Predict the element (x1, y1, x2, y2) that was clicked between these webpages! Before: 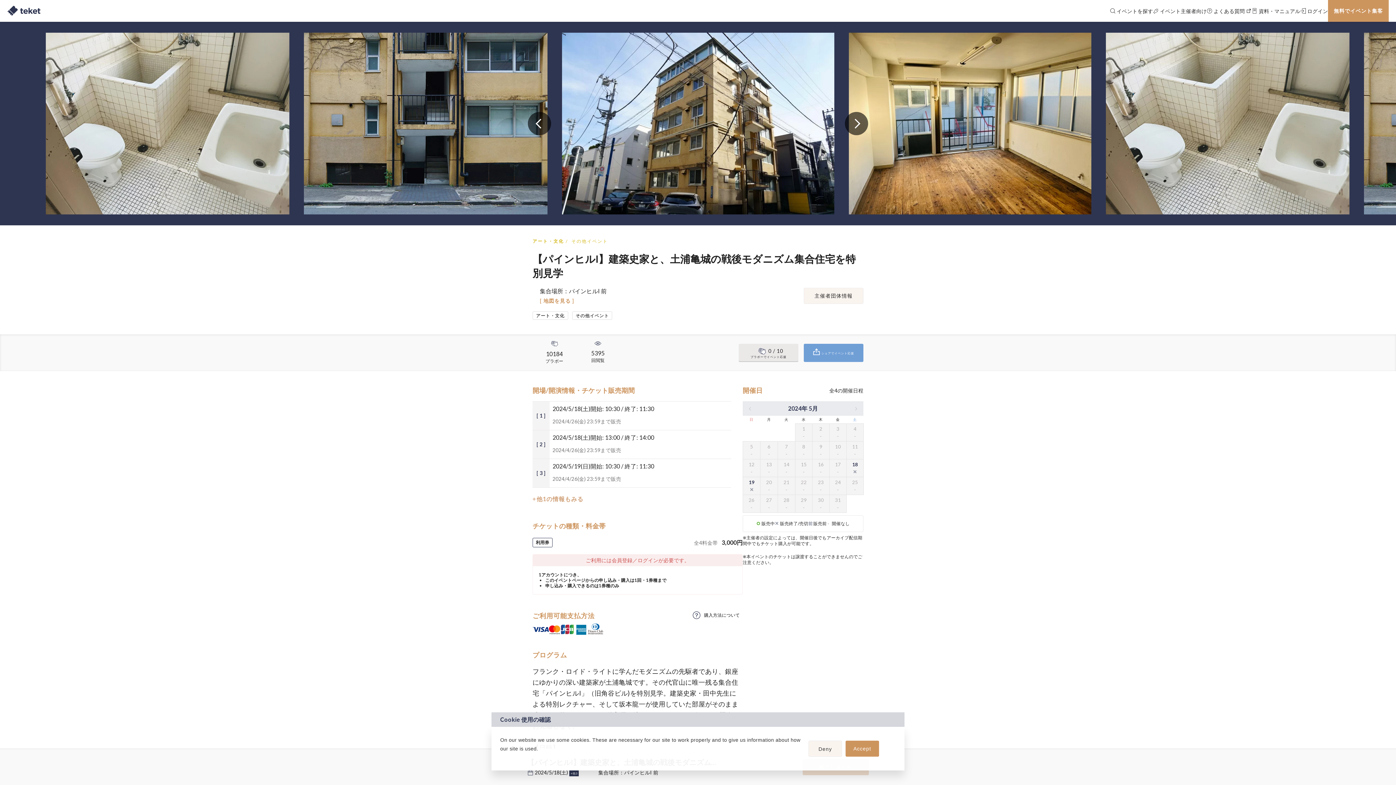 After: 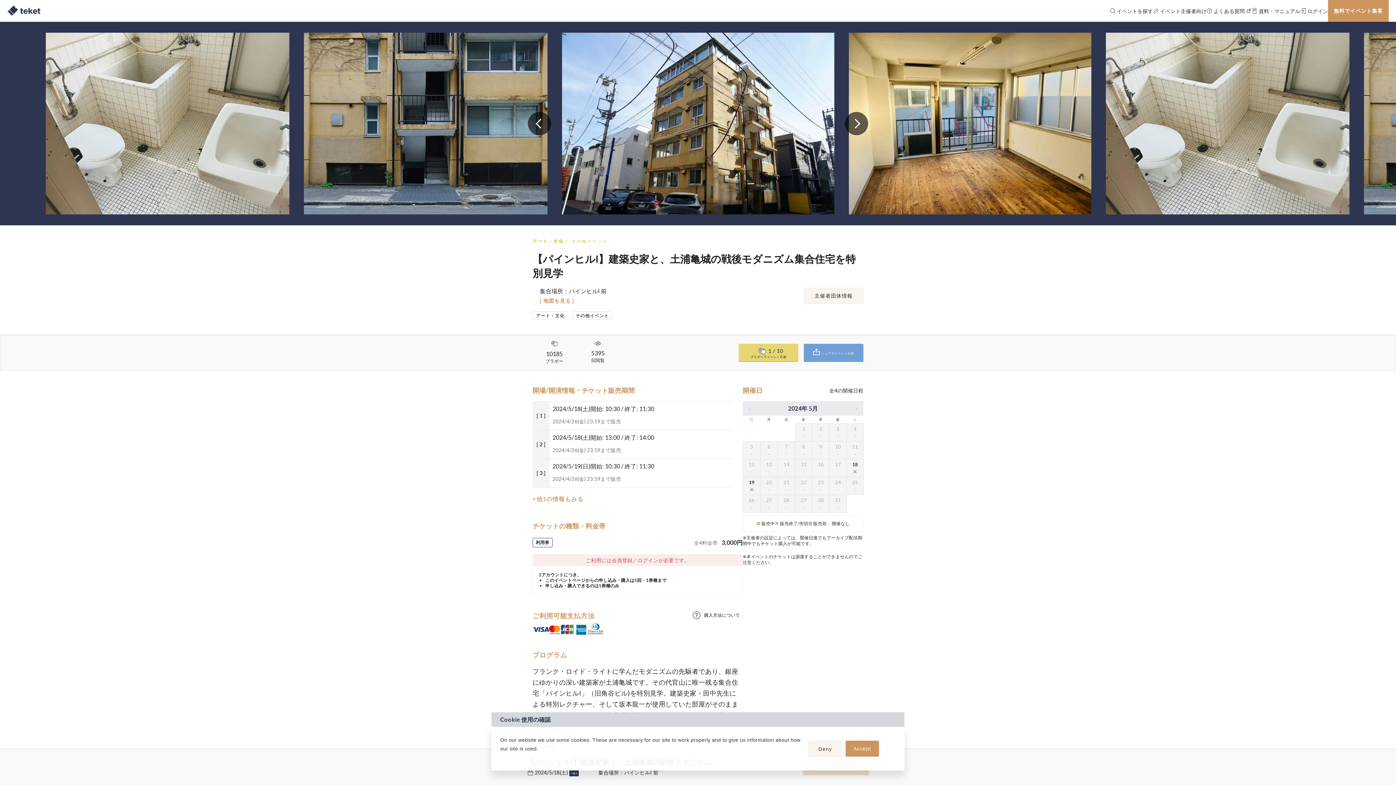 Action: label: 0 / 10
ブラボーでイベント応援 bbox: (738, 343, 798, 361)